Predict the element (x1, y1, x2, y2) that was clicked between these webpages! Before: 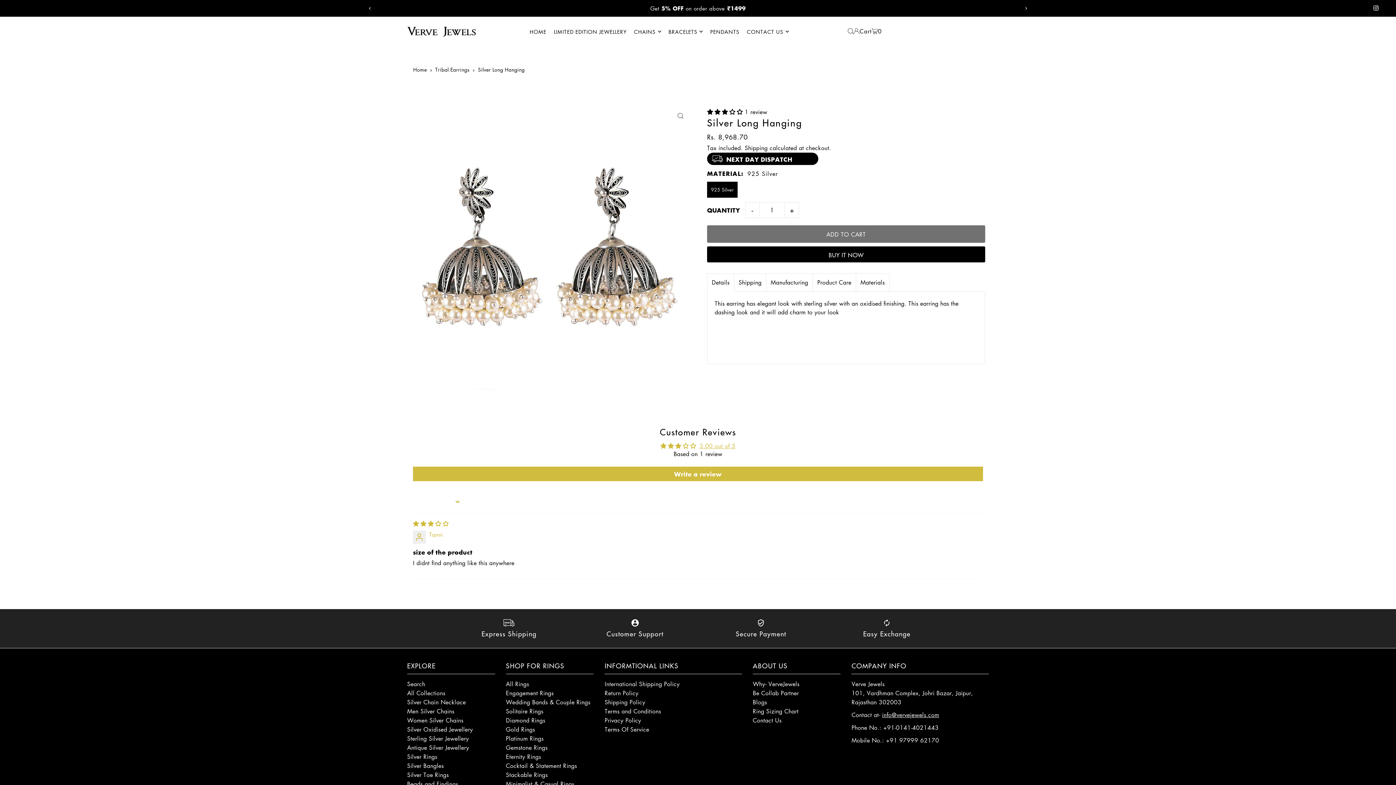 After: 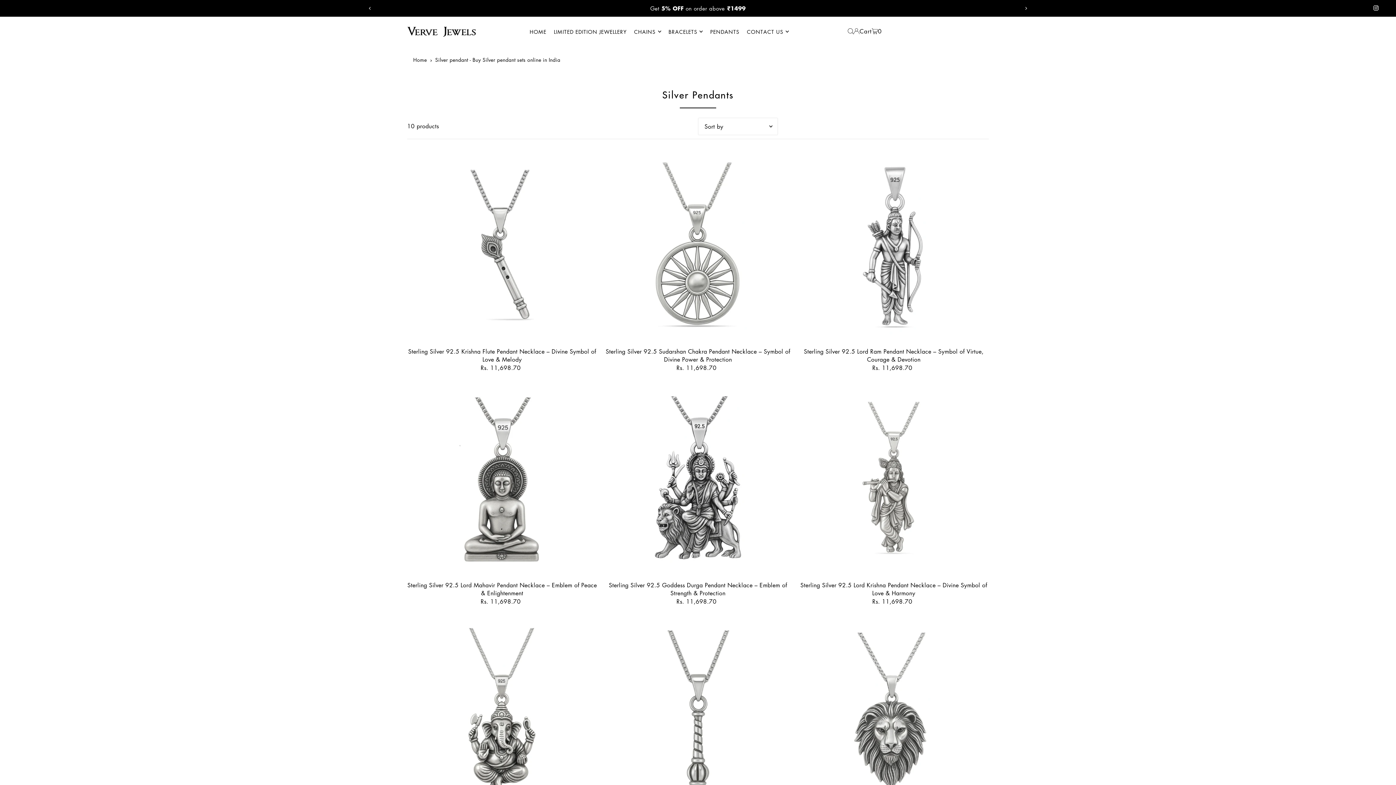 Action: label: PENDANTS bbox: (710, 24, 739, 39)